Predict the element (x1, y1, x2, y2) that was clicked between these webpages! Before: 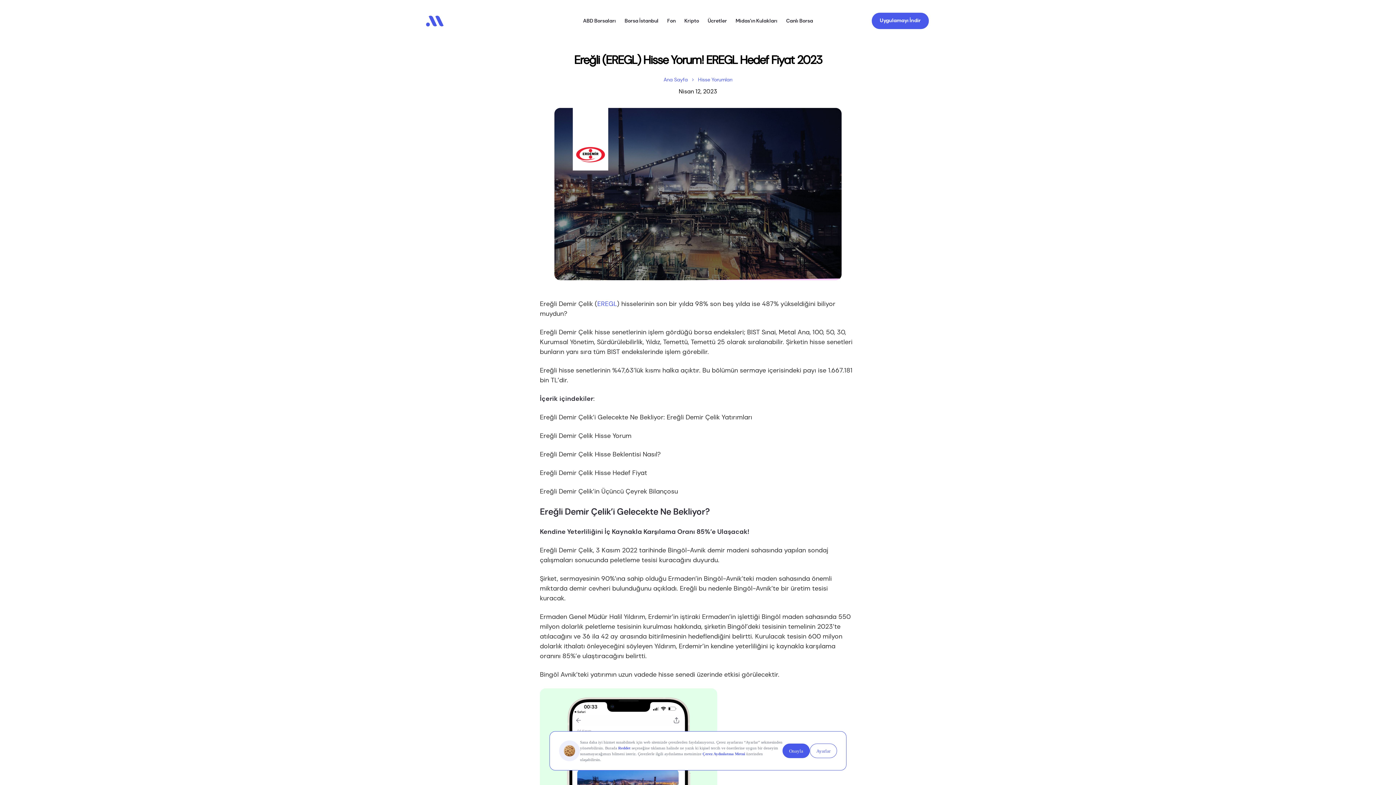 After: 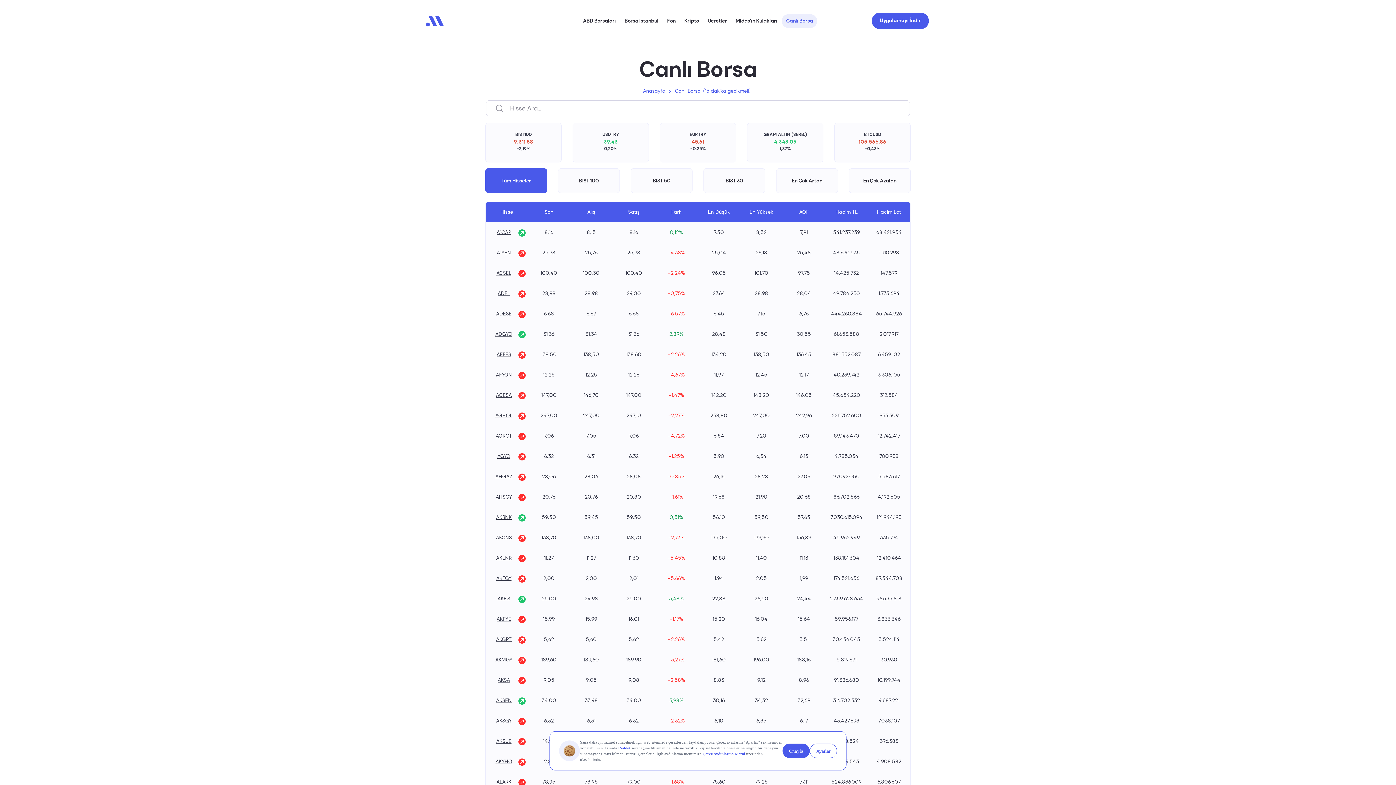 Action: label: Canlı Borsa bbox: (781, 14, 817, 27)